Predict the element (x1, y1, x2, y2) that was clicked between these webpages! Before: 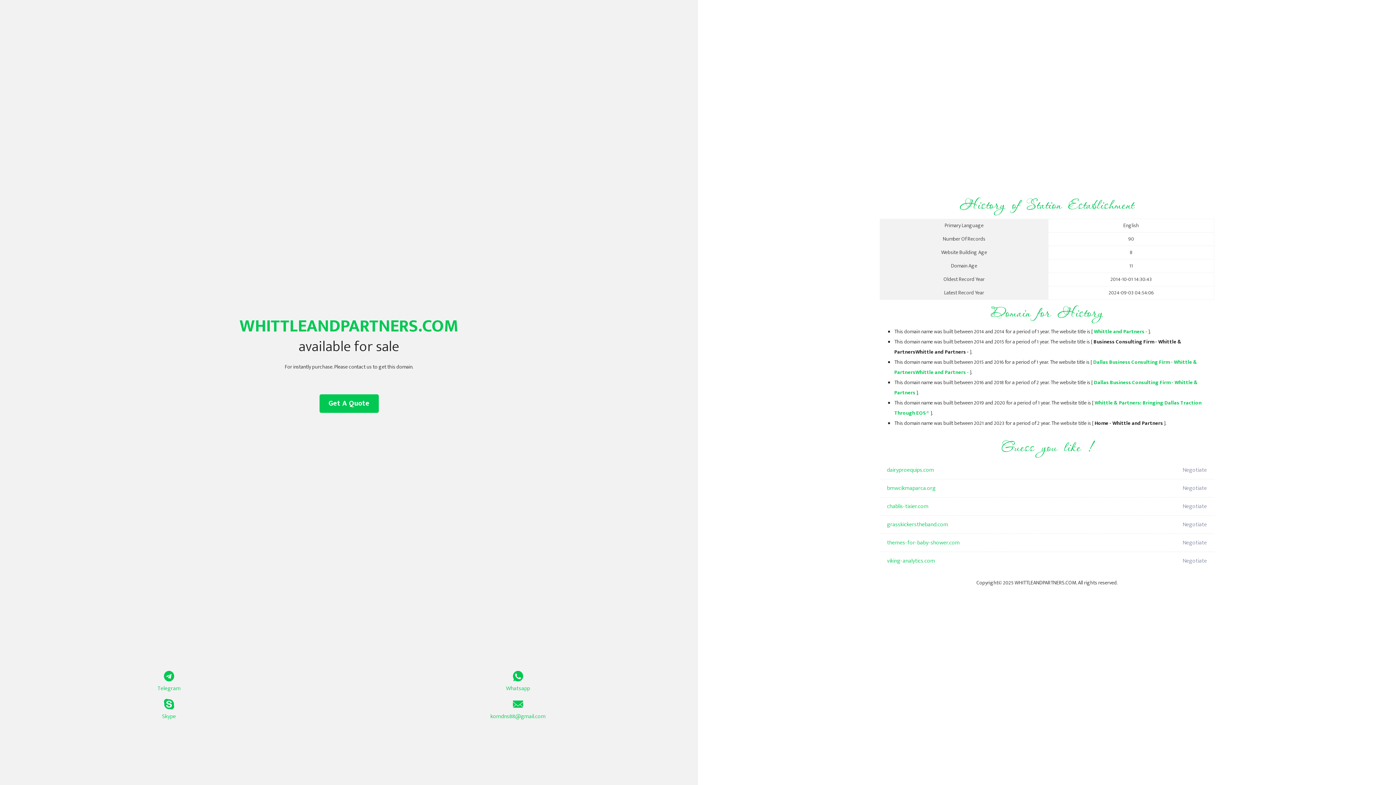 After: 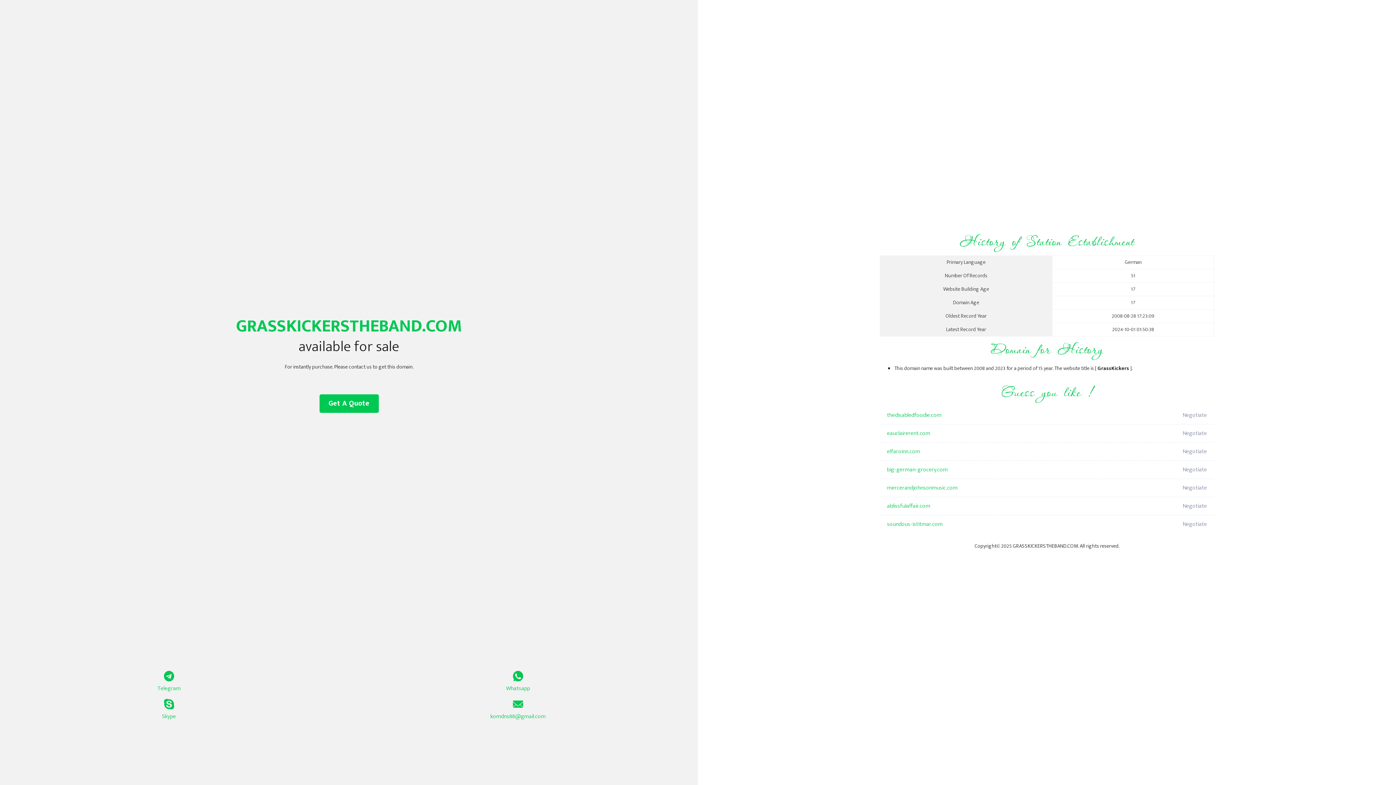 Action: bbox: (887, 516, 1098, 534) label: grasskickerstheband.com